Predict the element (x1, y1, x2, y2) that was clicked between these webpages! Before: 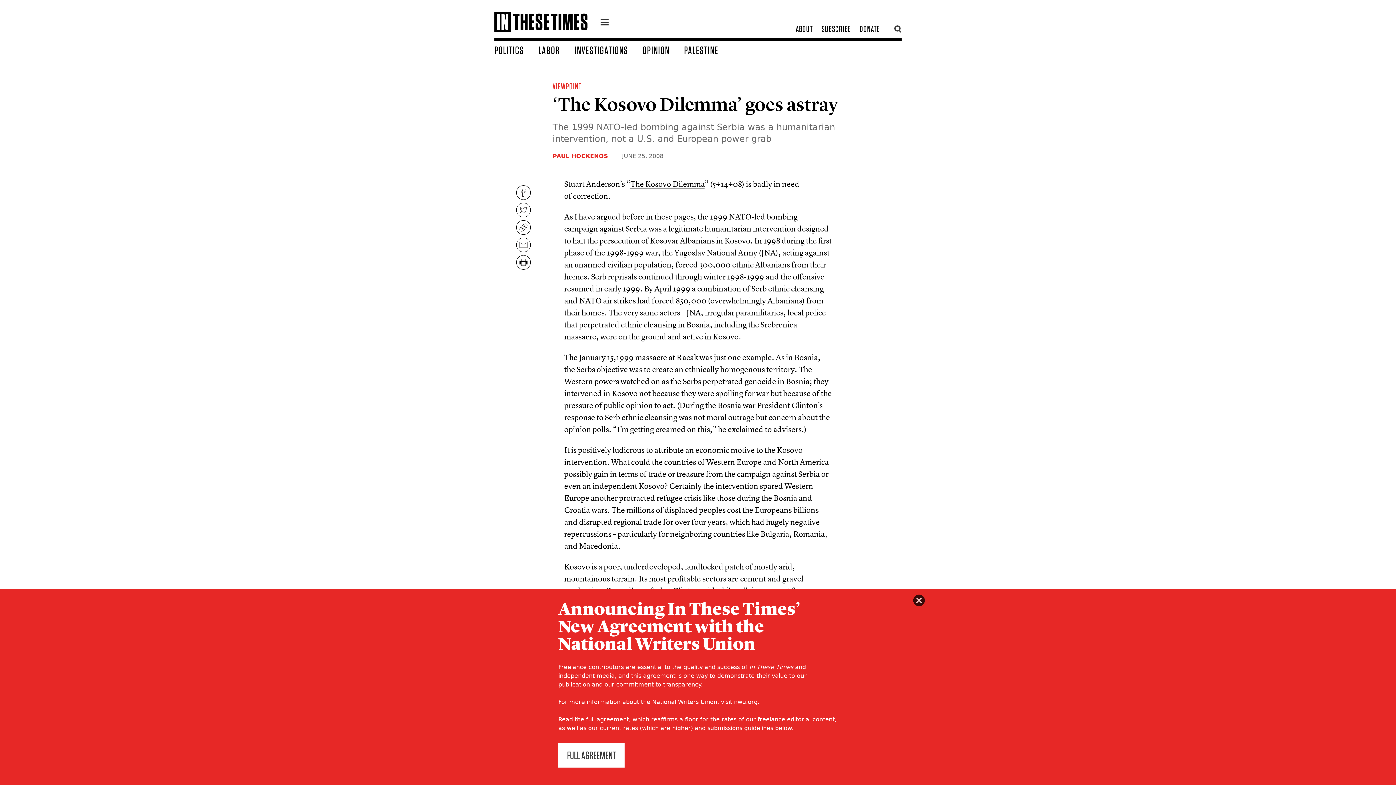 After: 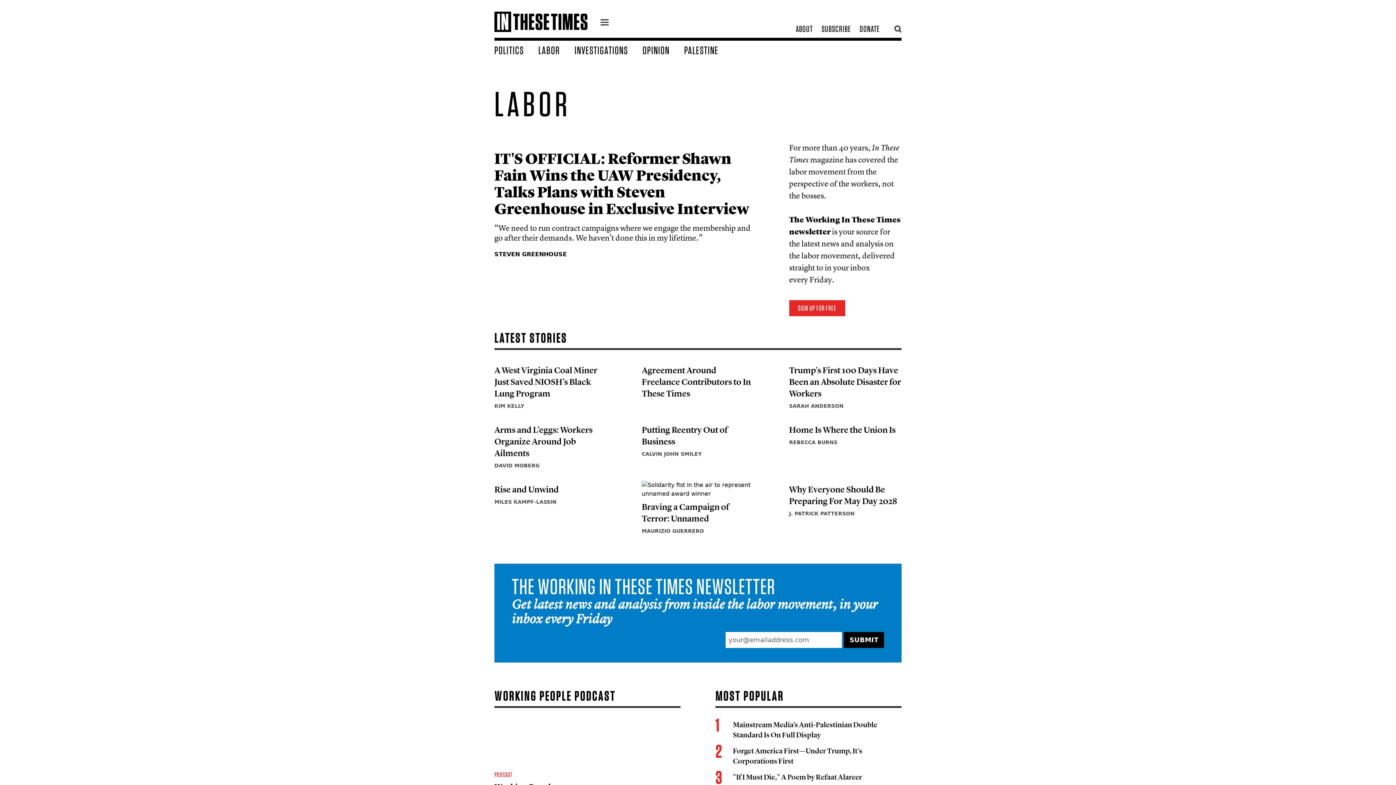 Action: label: LABOR bbox: (538, 43, 574, 56)